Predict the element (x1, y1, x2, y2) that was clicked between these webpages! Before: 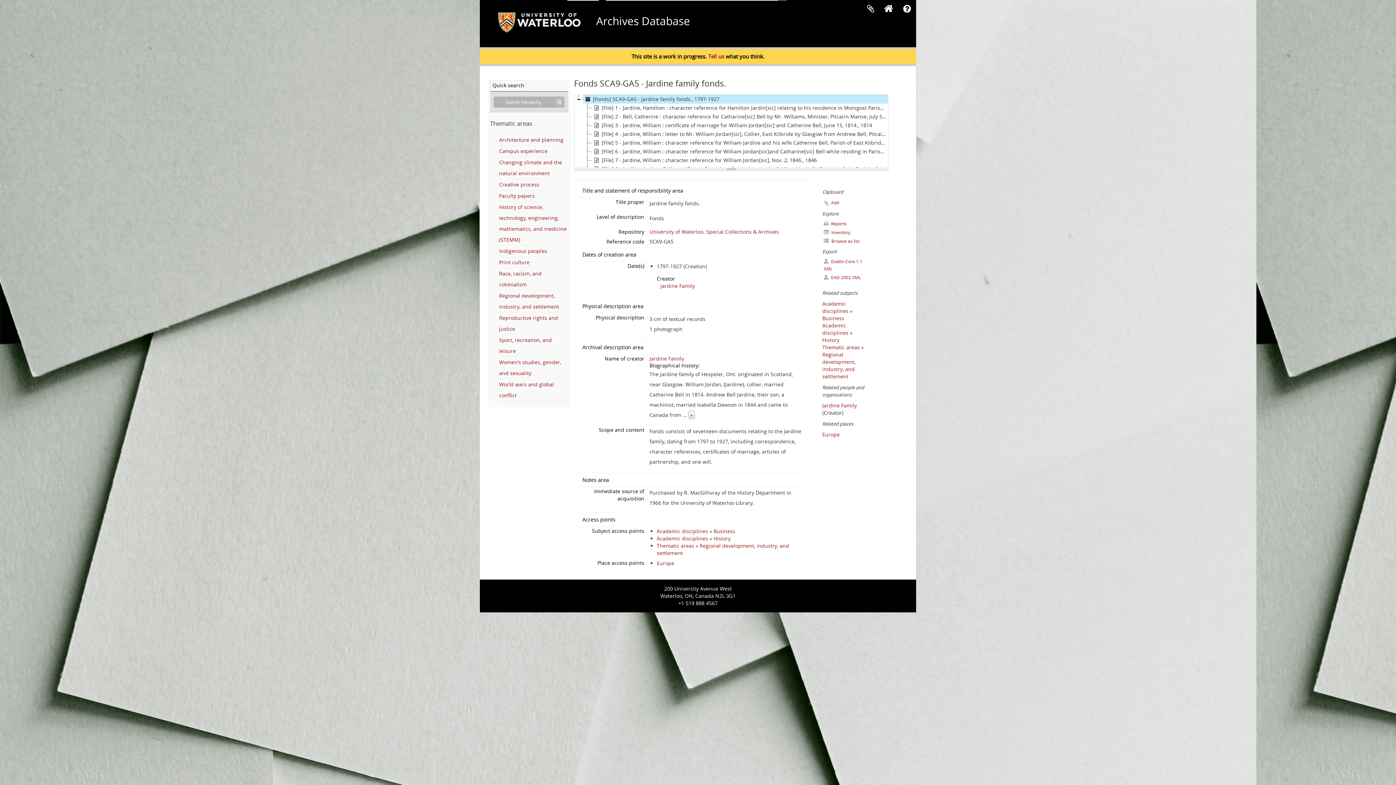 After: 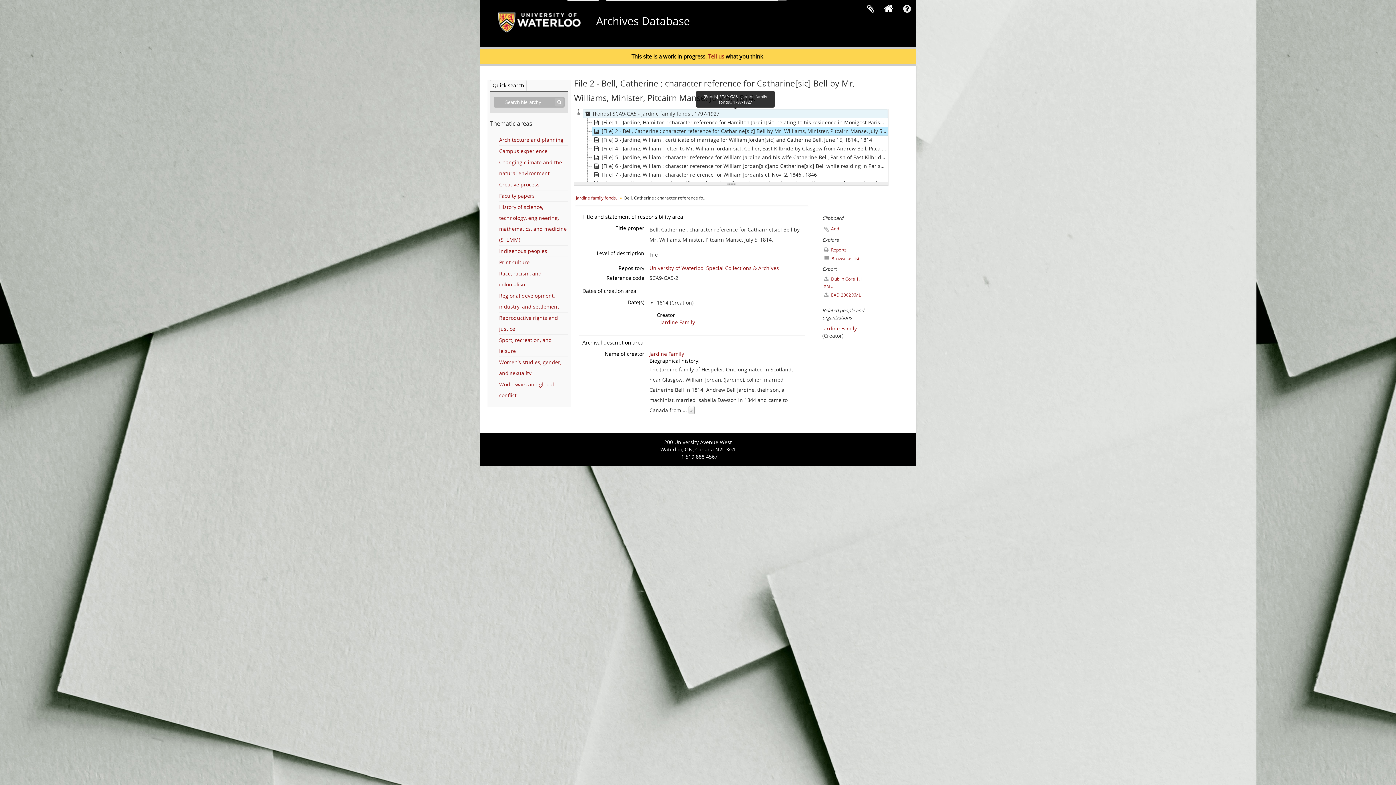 Action: bbox: (592, 112, 888, 121) label: [File] 2 - Bell, Catherine : character reference for Catharine[sic] Bell by Mr. Williams, Minister, Pitcairn Manse, July 5, 1814., 1814